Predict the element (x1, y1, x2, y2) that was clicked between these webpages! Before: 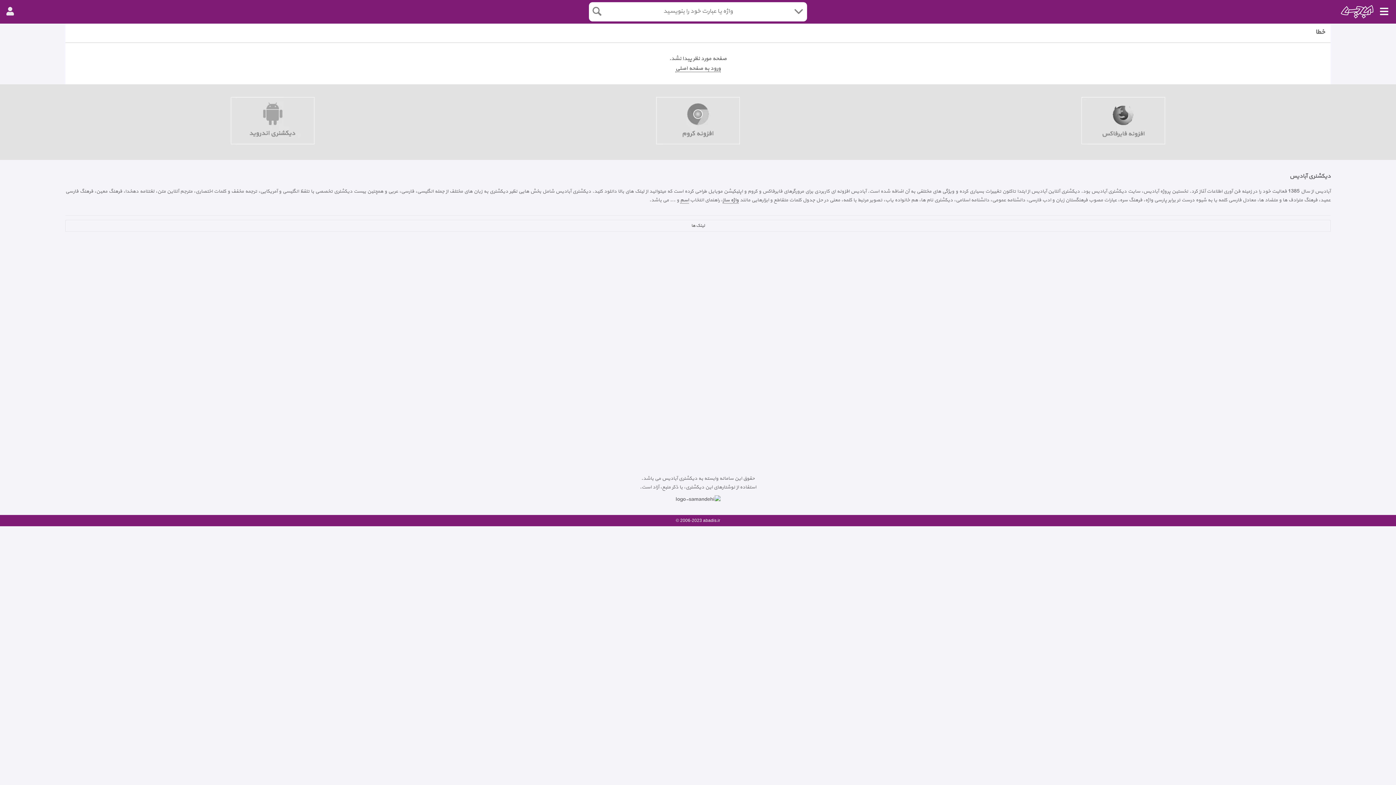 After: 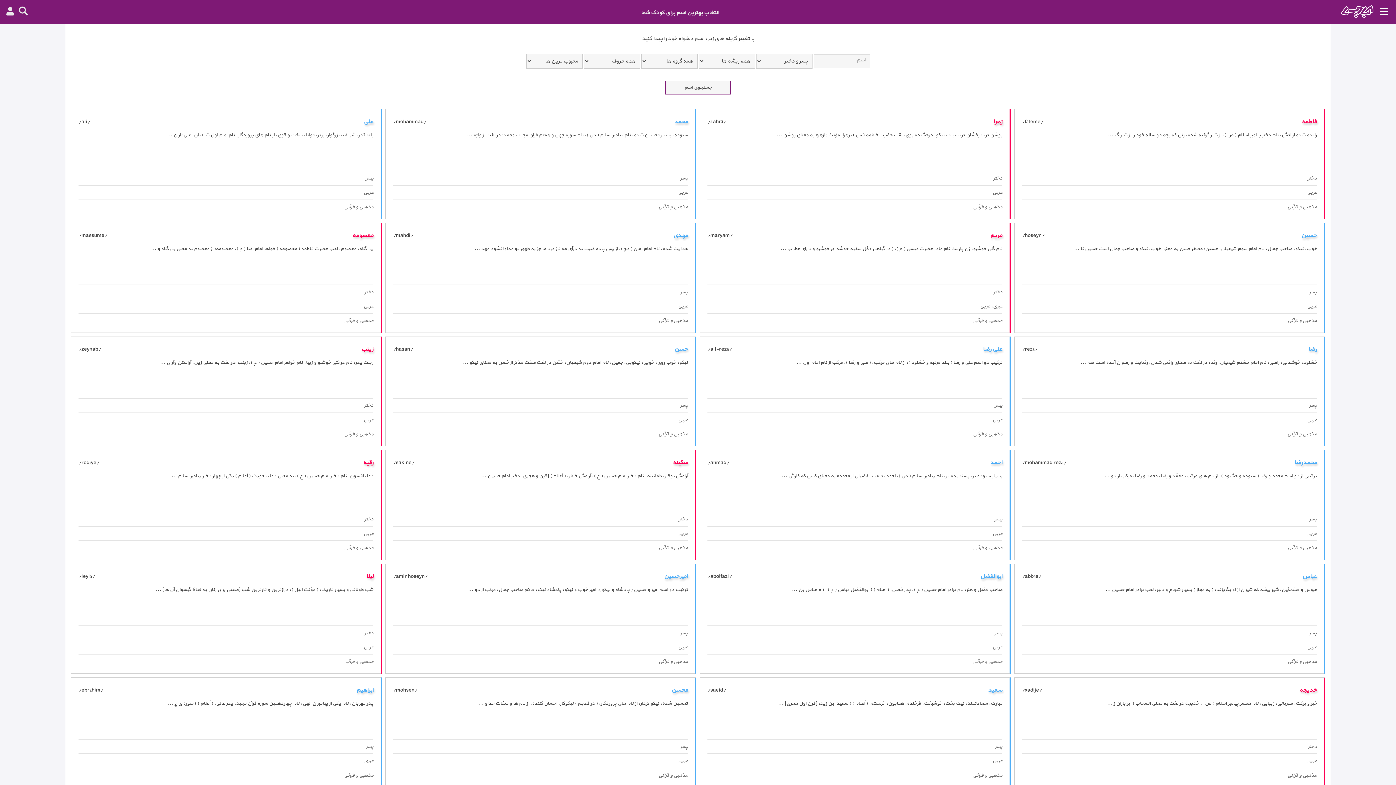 Action: label: اسم bbox: (680, 196, 689, 203)